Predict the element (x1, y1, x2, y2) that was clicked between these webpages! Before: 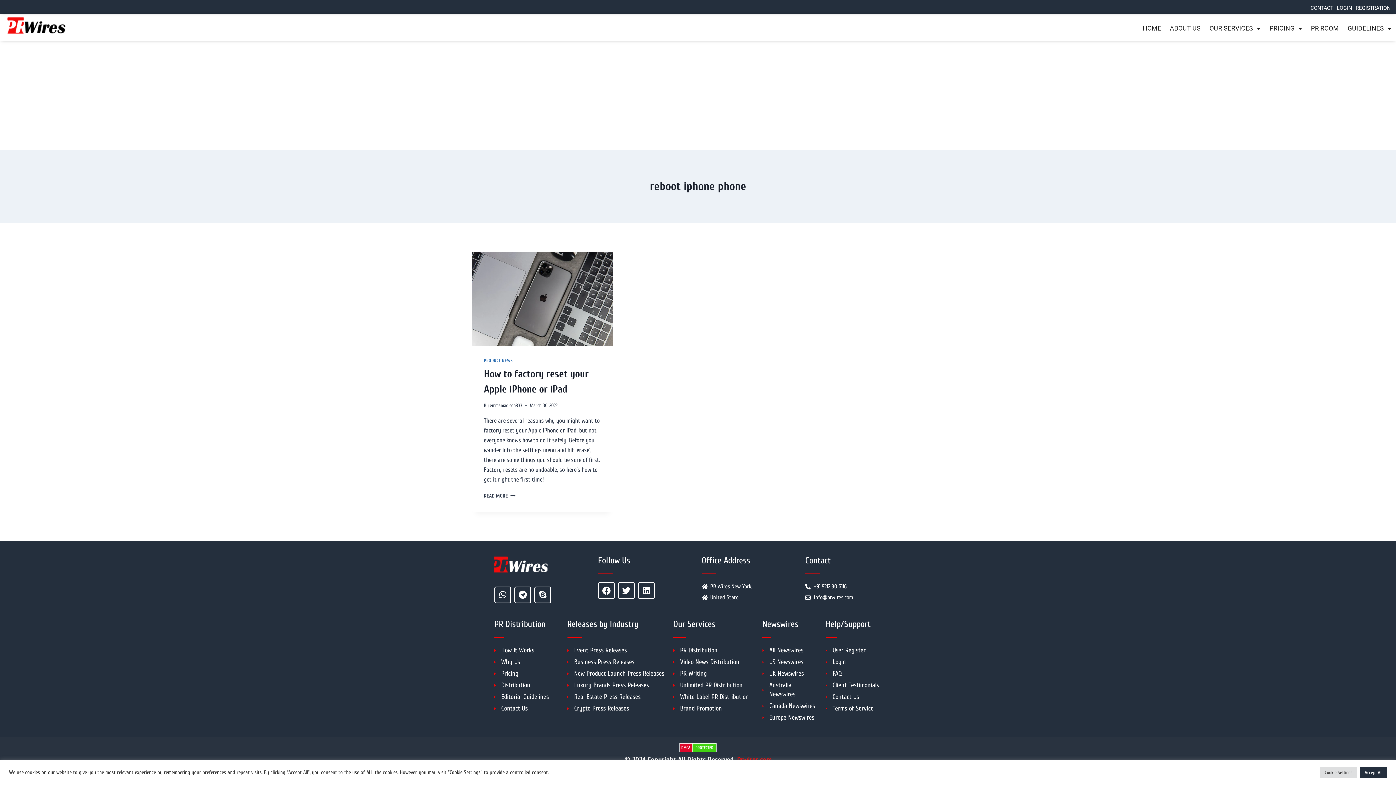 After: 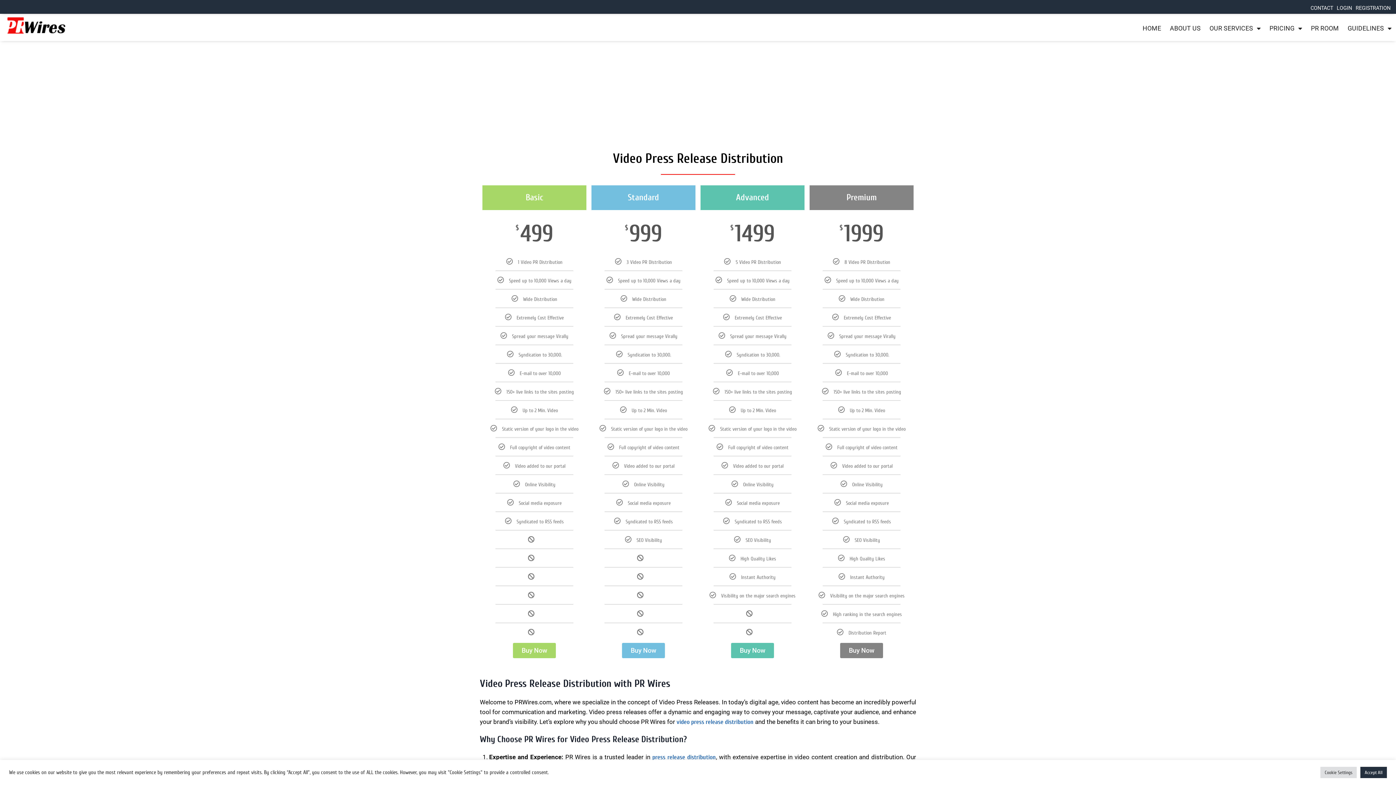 Action: label: Video News Distribution bbox: (673, 657, 755, 666)